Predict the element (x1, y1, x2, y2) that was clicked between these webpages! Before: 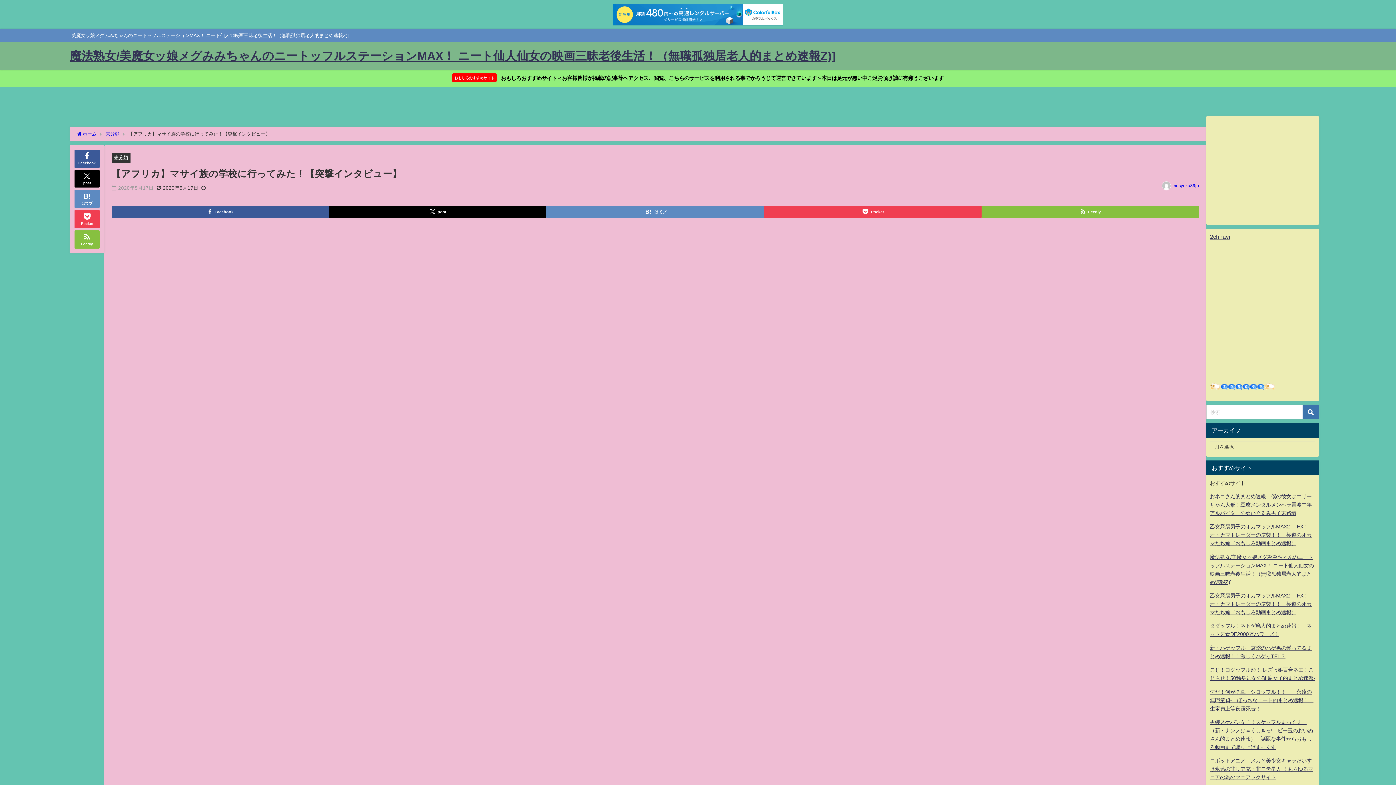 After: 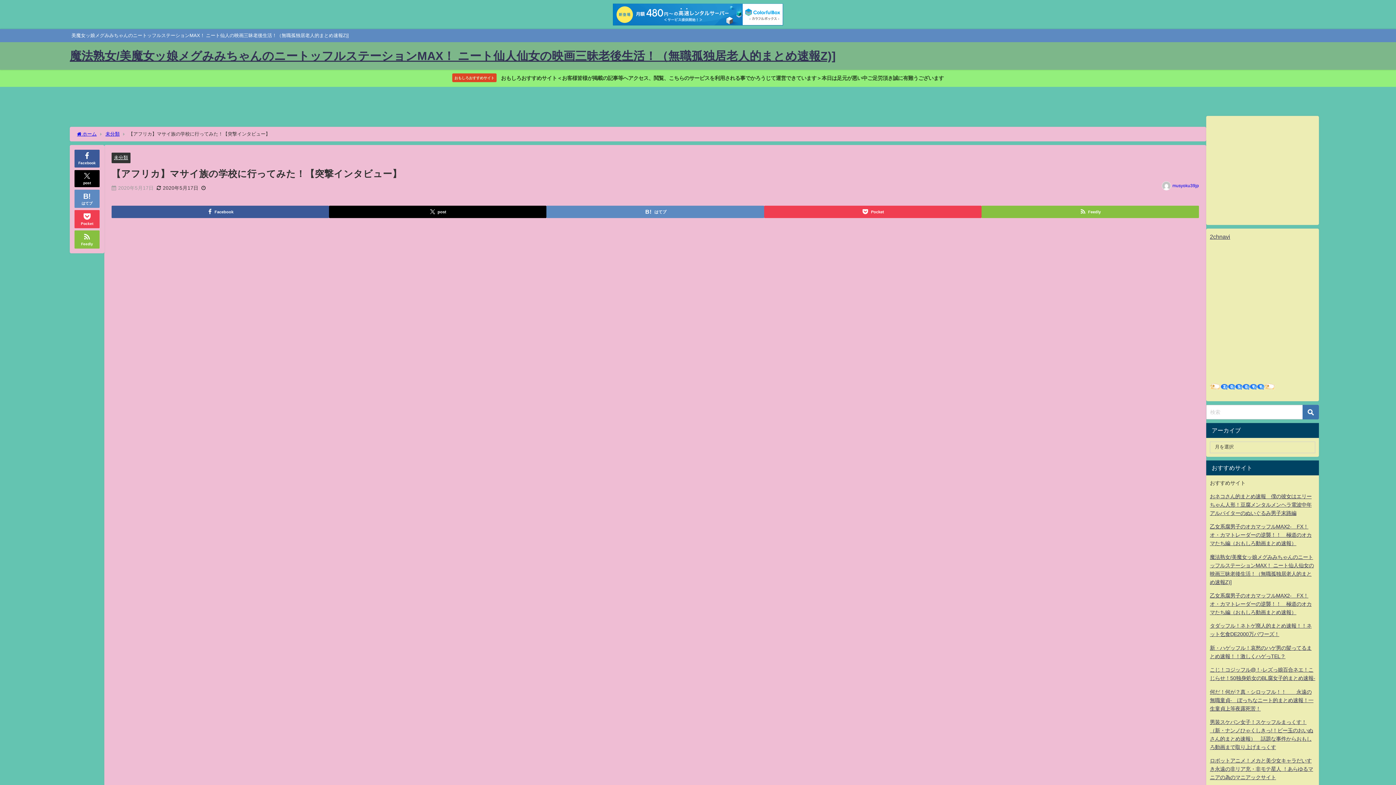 Action: bbox: (0, 69, 1396, 86) label: おもしろおすすめサイト おもしろおすすめサイト＜お客様皆様が掲載の記事等へアクセス、閲覧、こちらのサービスを利用される事でかろうじて運営できています＞本日は足元が悪い中ご足労頂き誠に有難うございます